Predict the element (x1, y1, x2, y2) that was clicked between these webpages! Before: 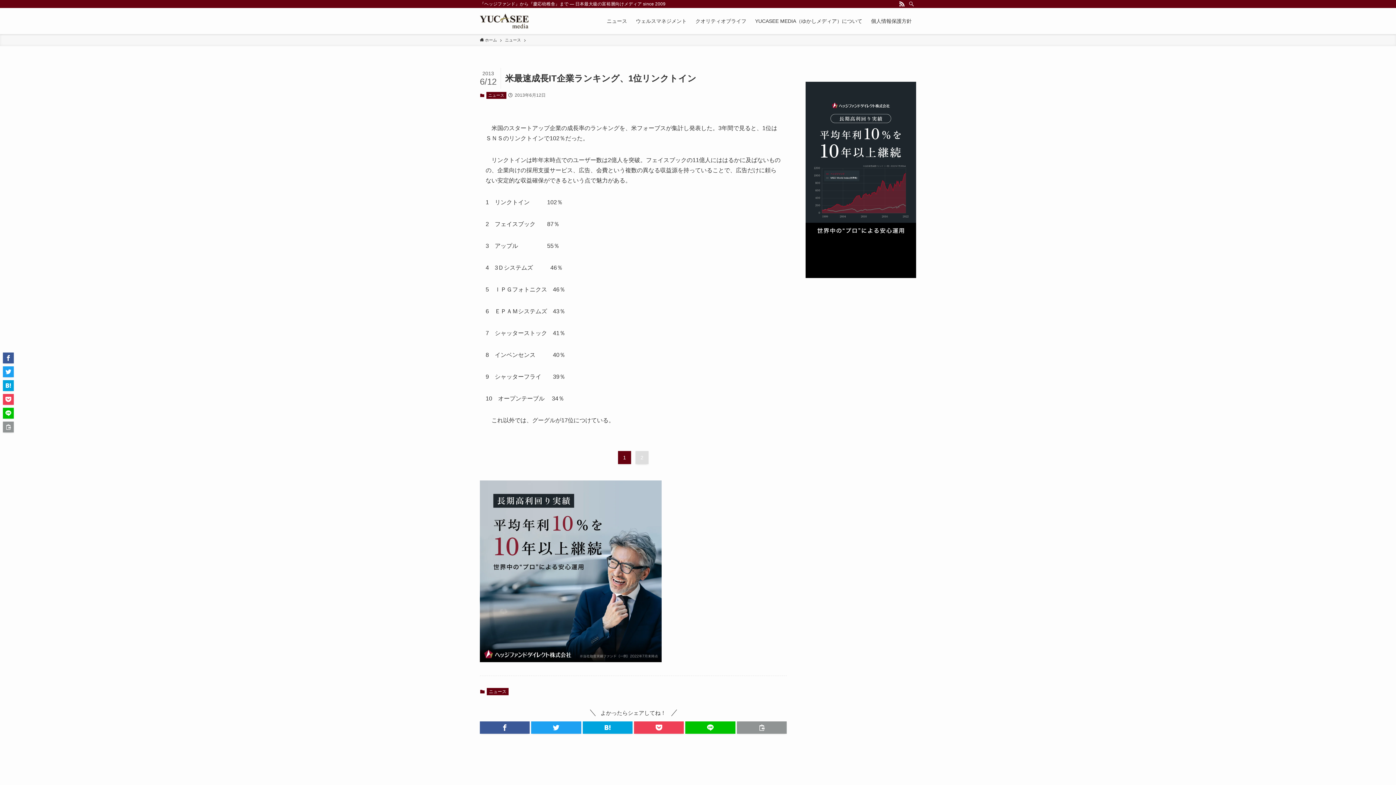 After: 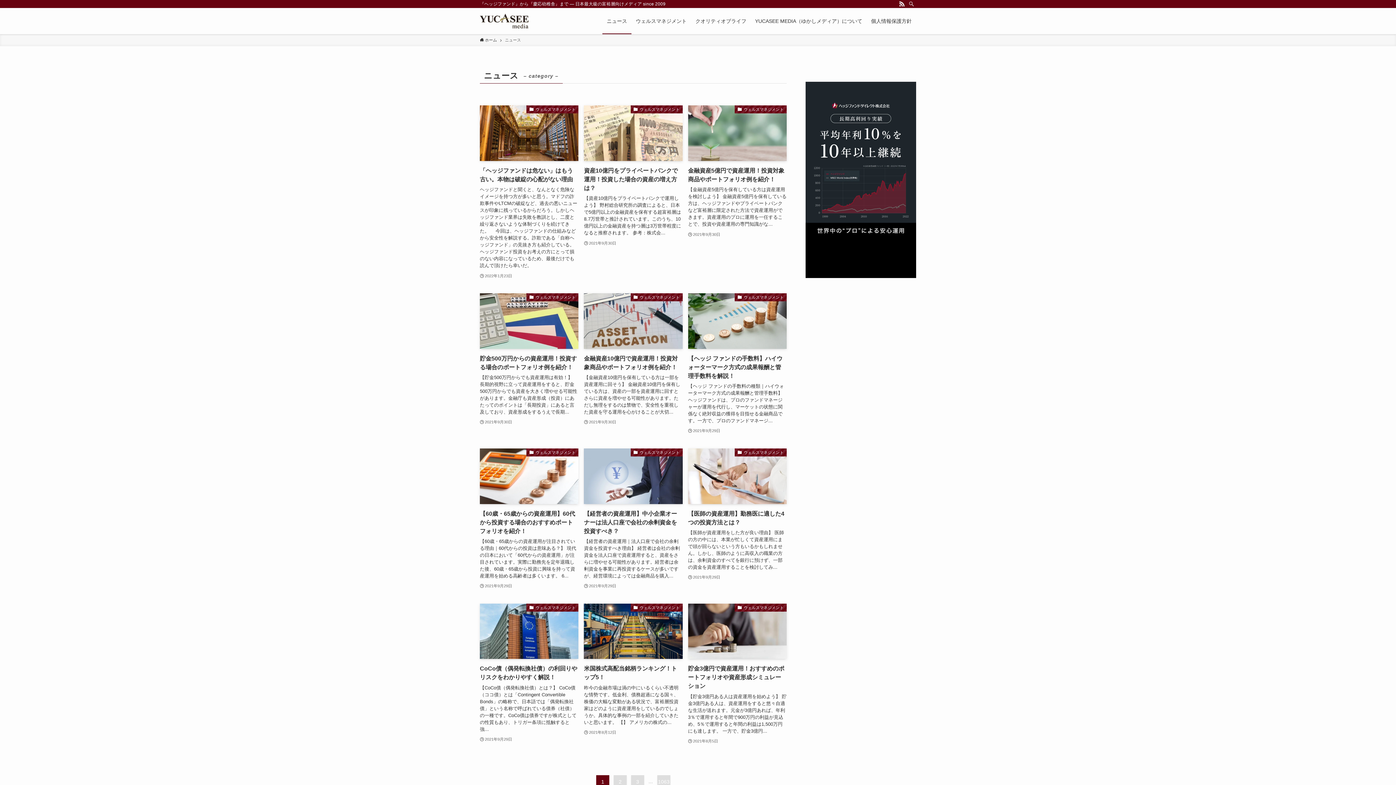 Action: bbox: (602, 8, 631, 34) label: ニュース